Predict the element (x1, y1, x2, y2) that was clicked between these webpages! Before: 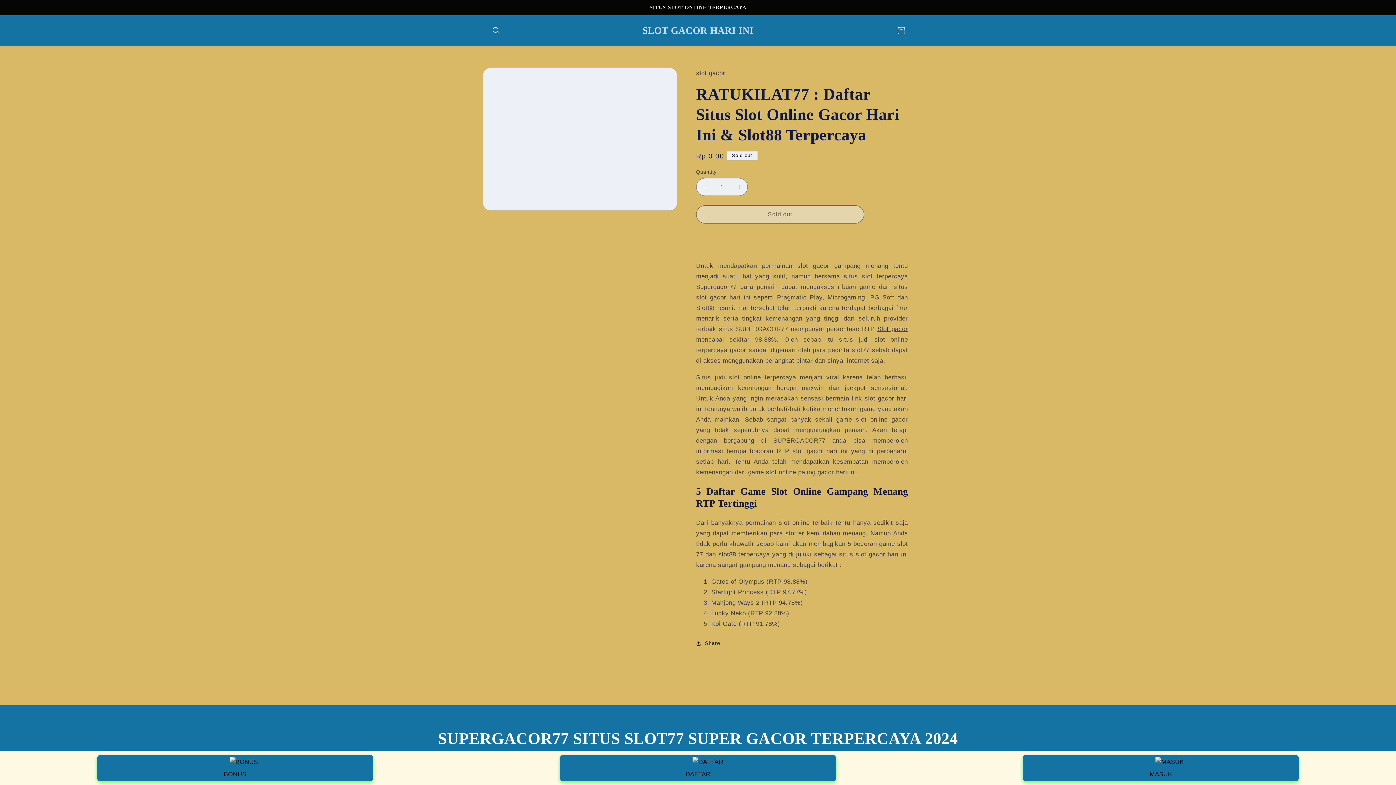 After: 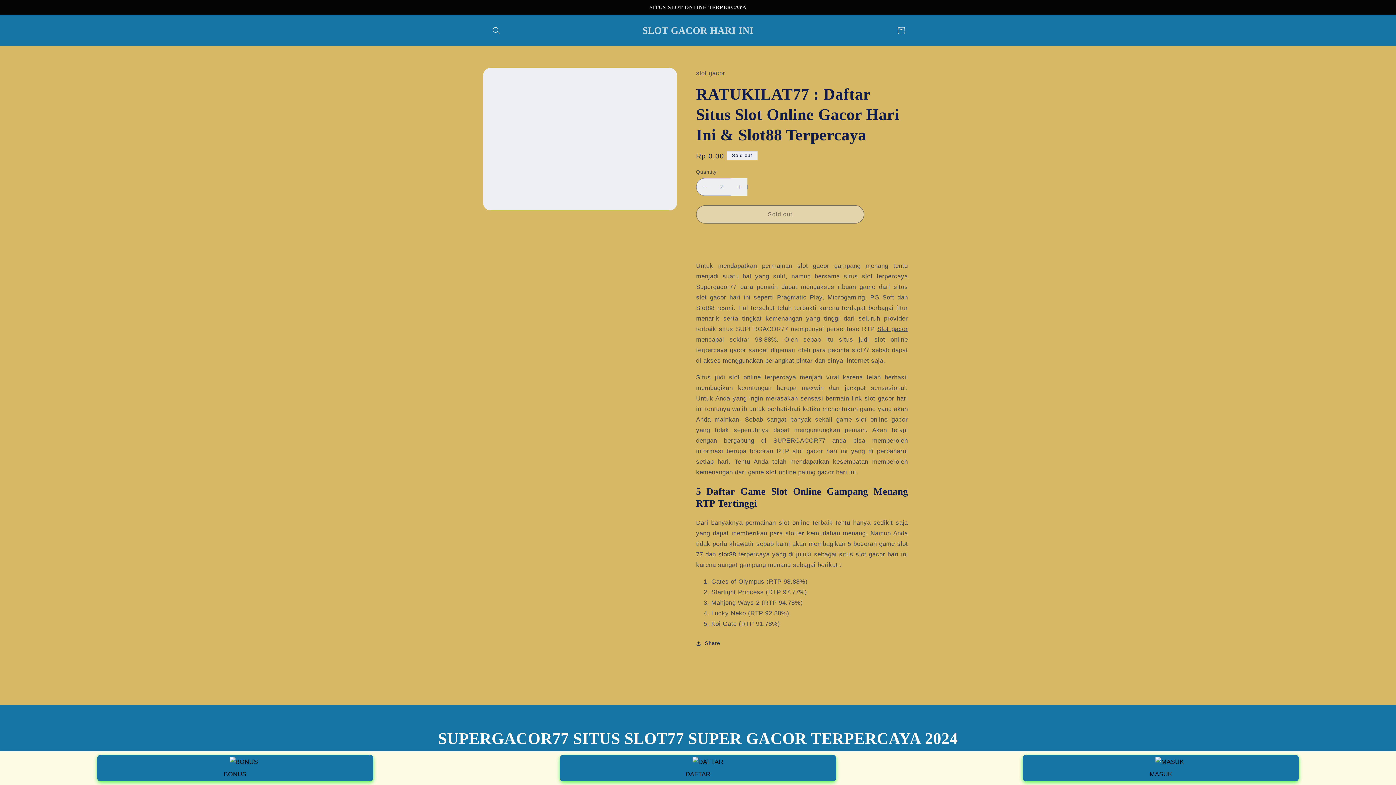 Action: bbox: (731, 178, 747, 196) label: Increase quantity for slot